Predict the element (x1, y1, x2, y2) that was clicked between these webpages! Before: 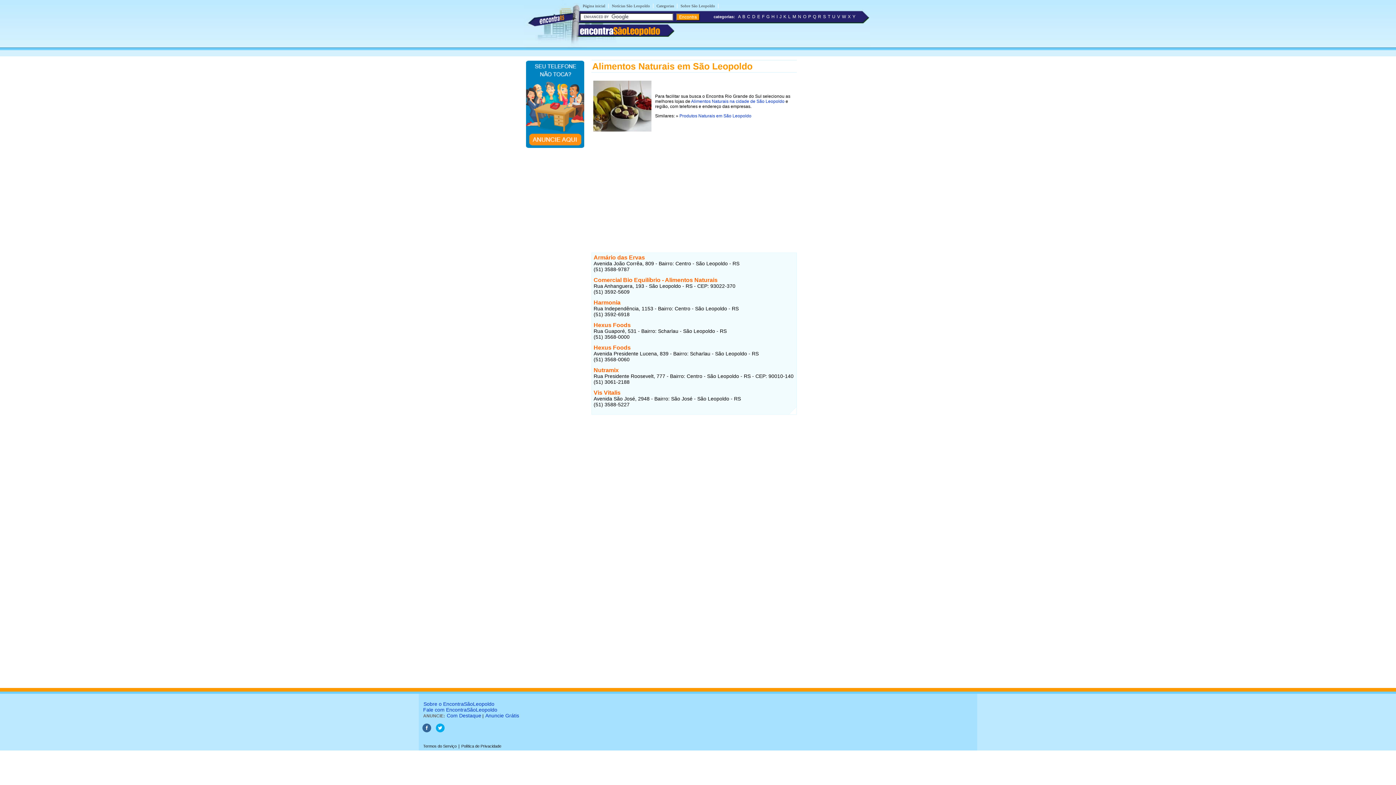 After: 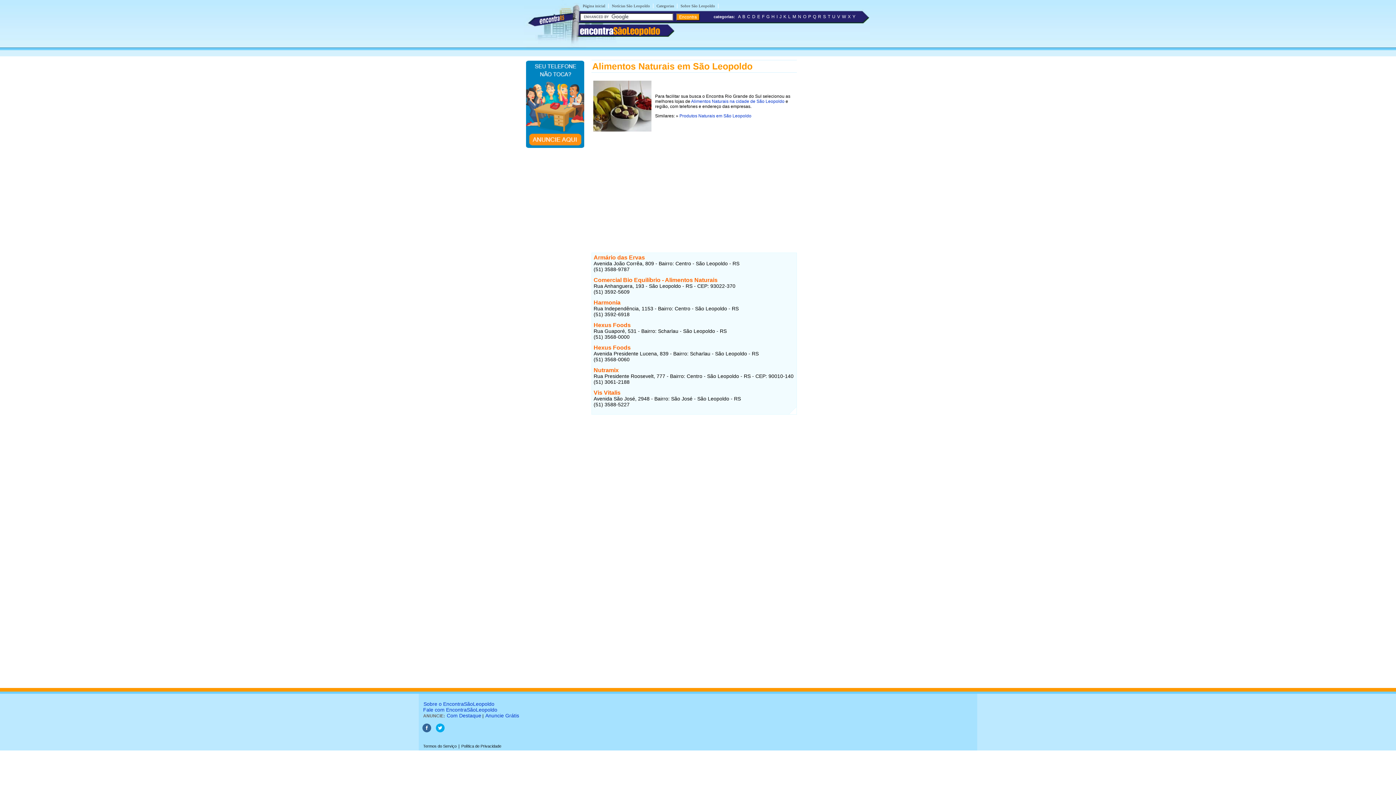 Action: label:   bbox: (422, 728, 432, 733)